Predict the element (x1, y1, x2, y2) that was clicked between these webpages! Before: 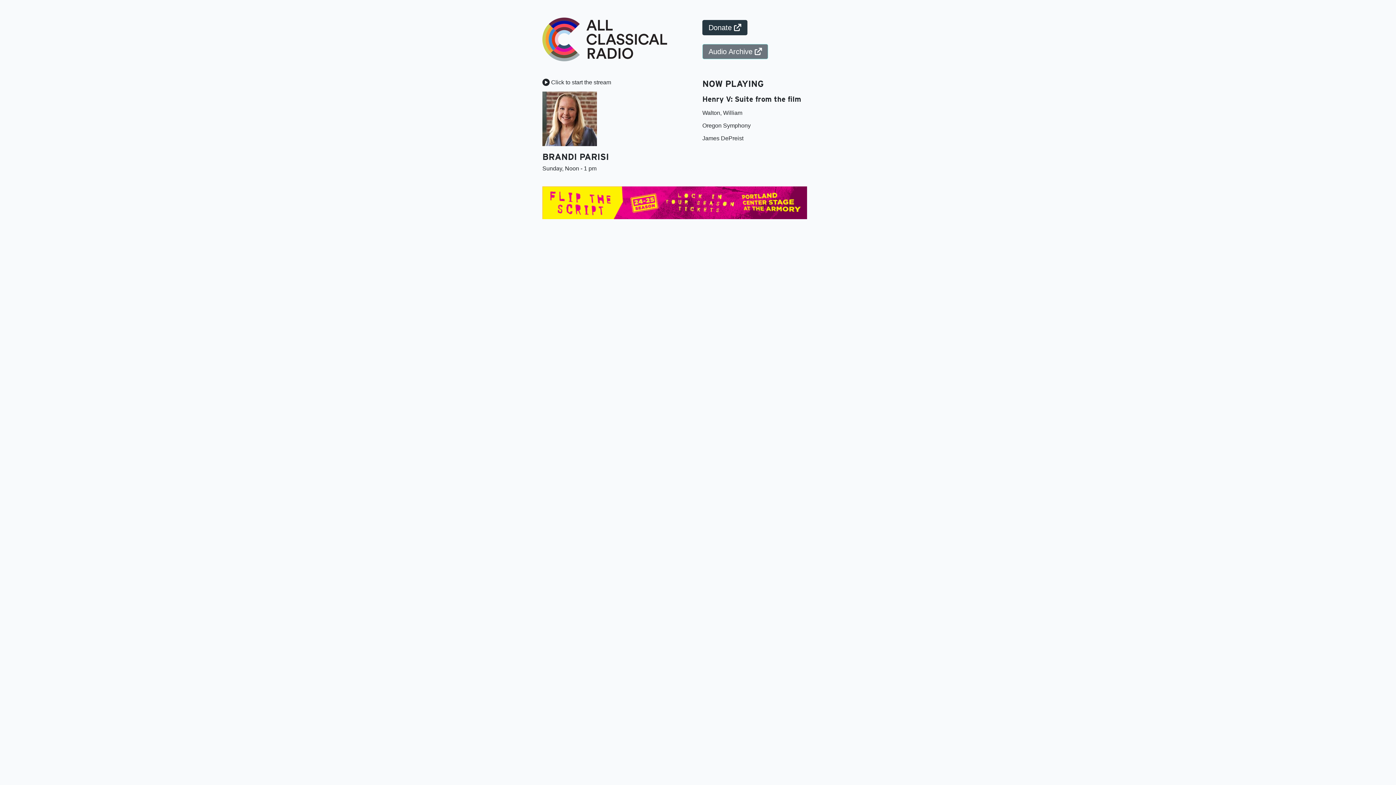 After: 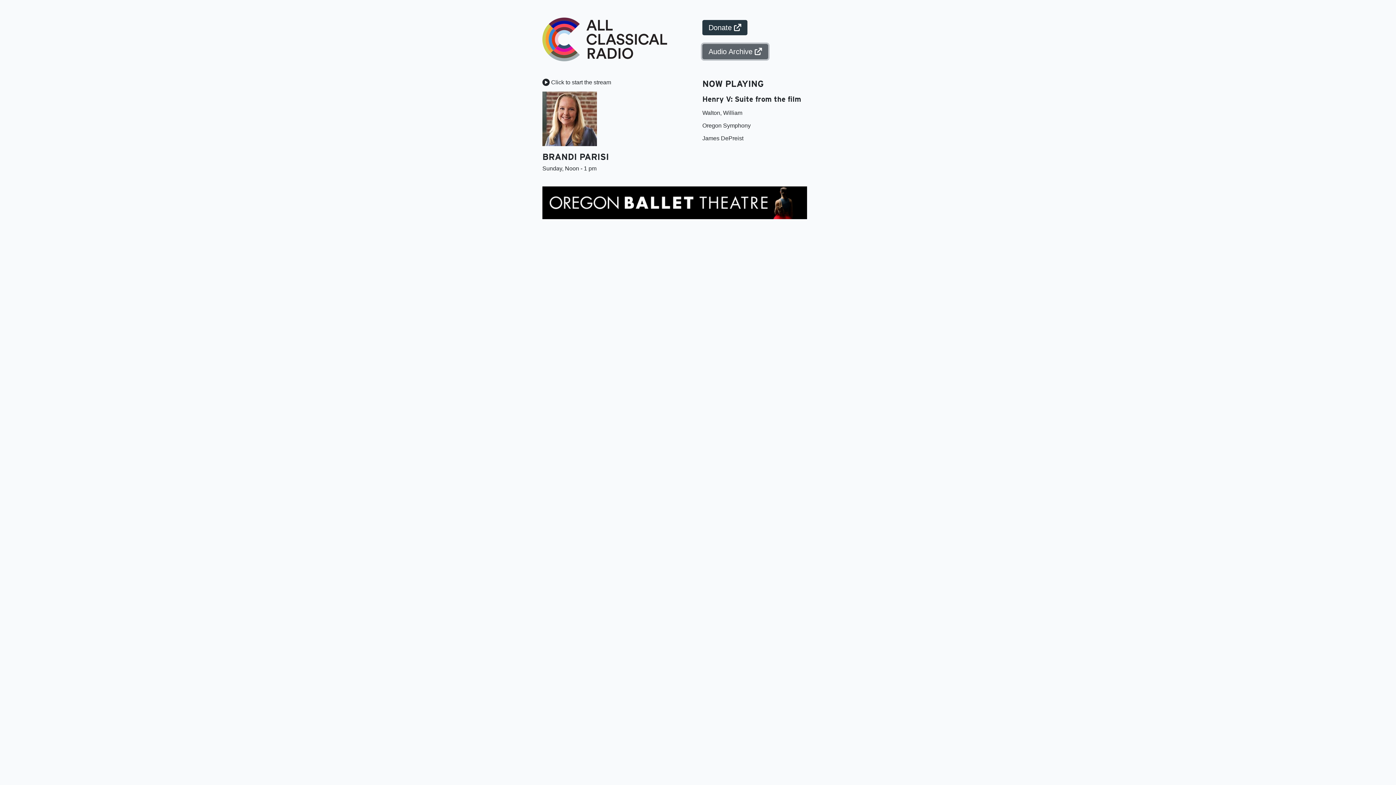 Action: bbox: (702, 43, 768, 59) label: Audio Archive 